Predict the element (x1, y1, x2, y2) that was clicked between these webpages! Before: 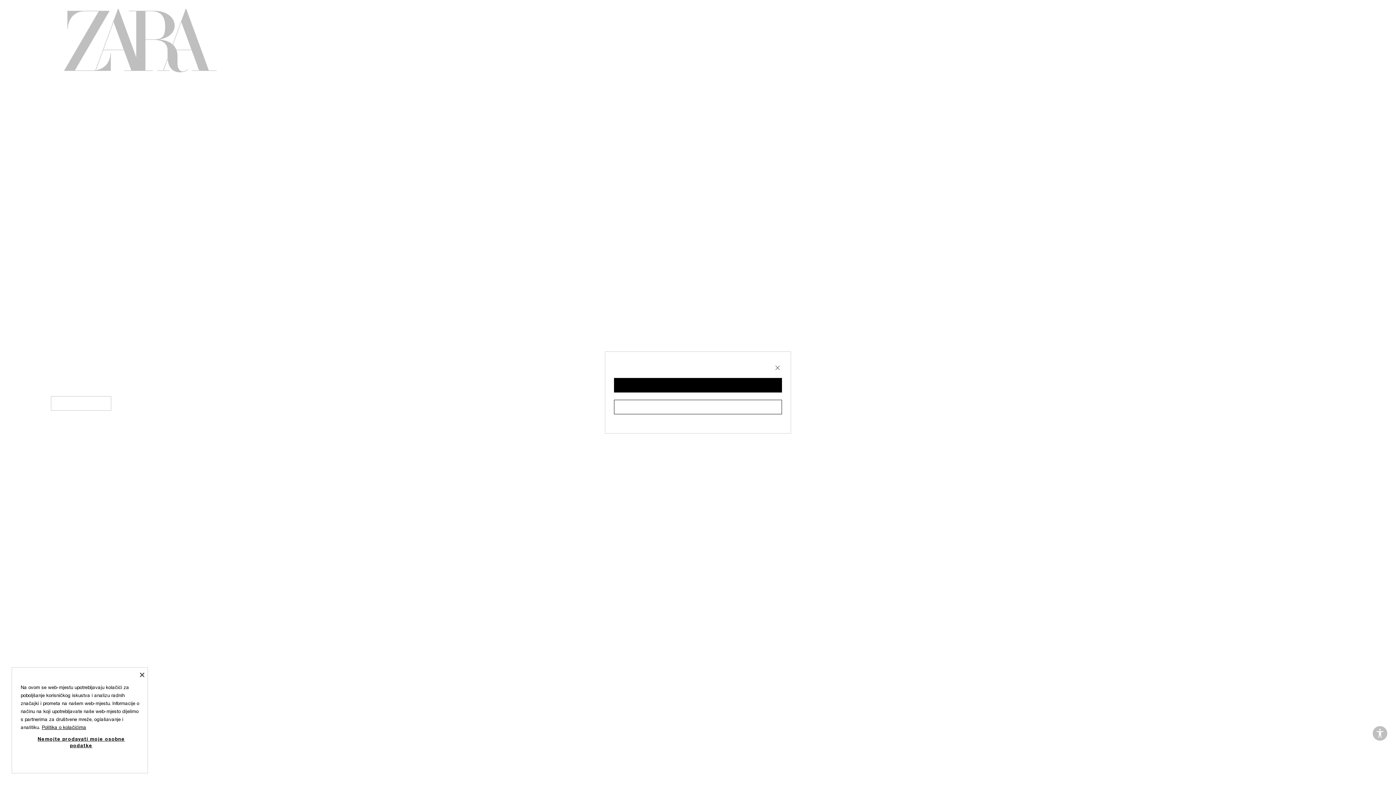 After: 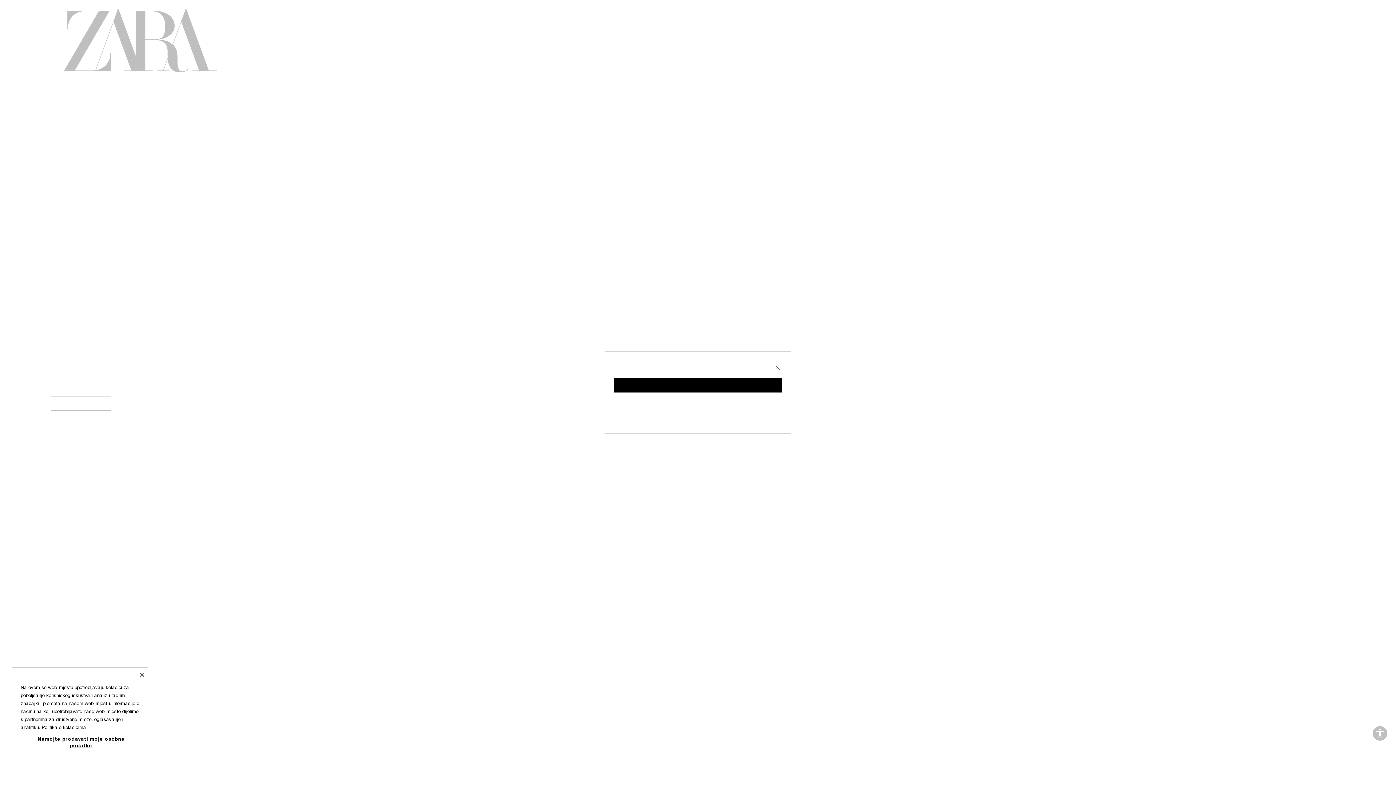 Action: label: Dodatne informacije o vašoj privatnosti, otvara se na novoj kartici bbox: (41, 725, 86, 730)